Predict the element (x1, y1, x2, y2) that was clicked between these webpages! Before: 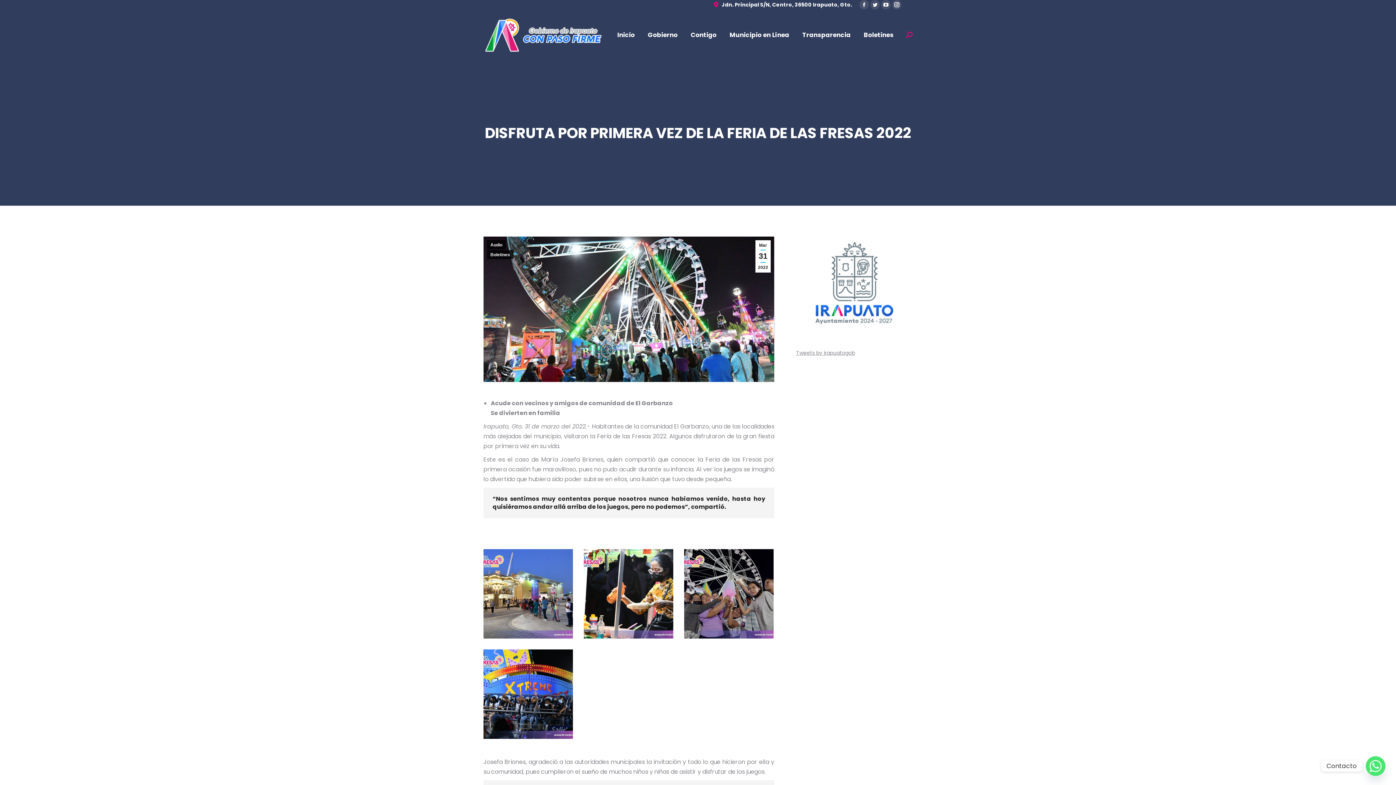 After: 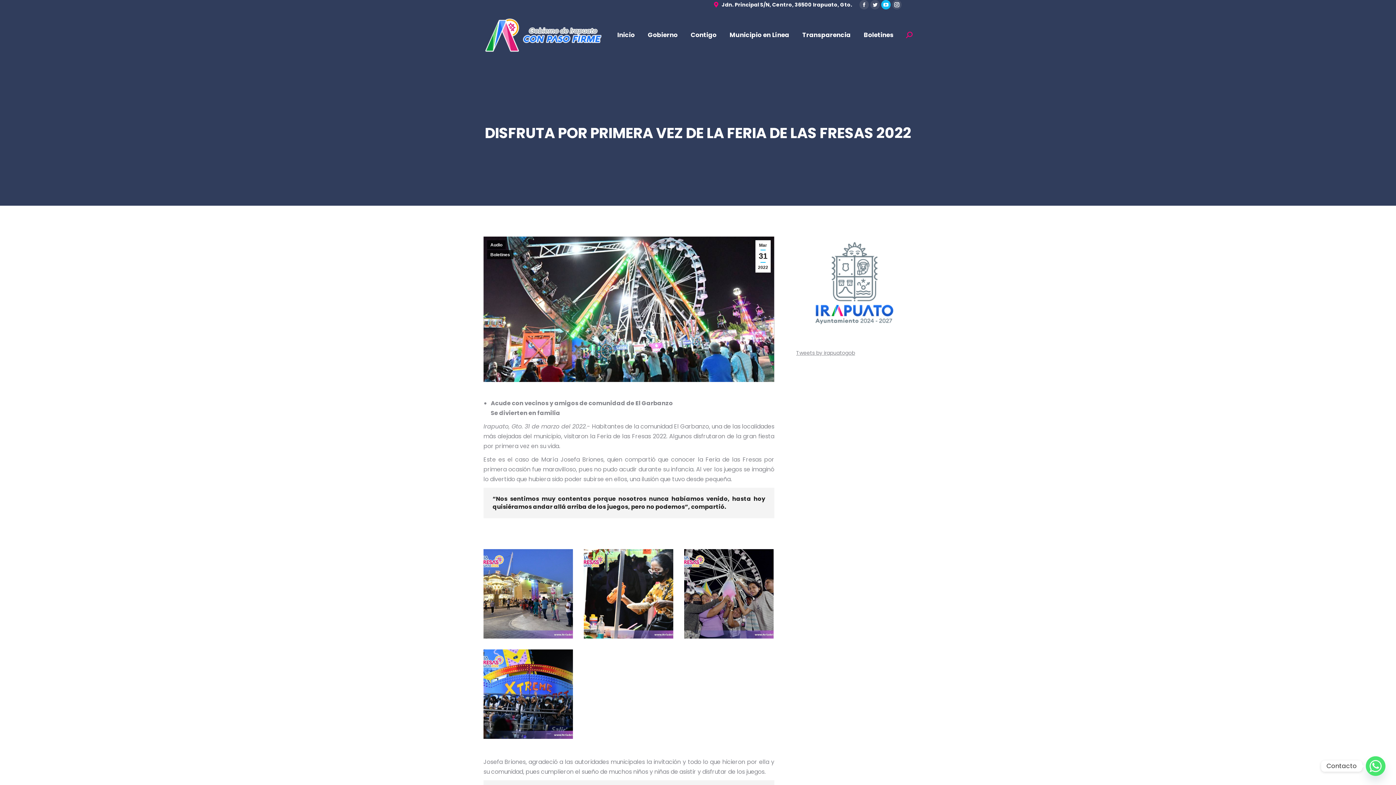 Action: bbox: (881, 0, 890, 9) label: YouTube page opens in new window